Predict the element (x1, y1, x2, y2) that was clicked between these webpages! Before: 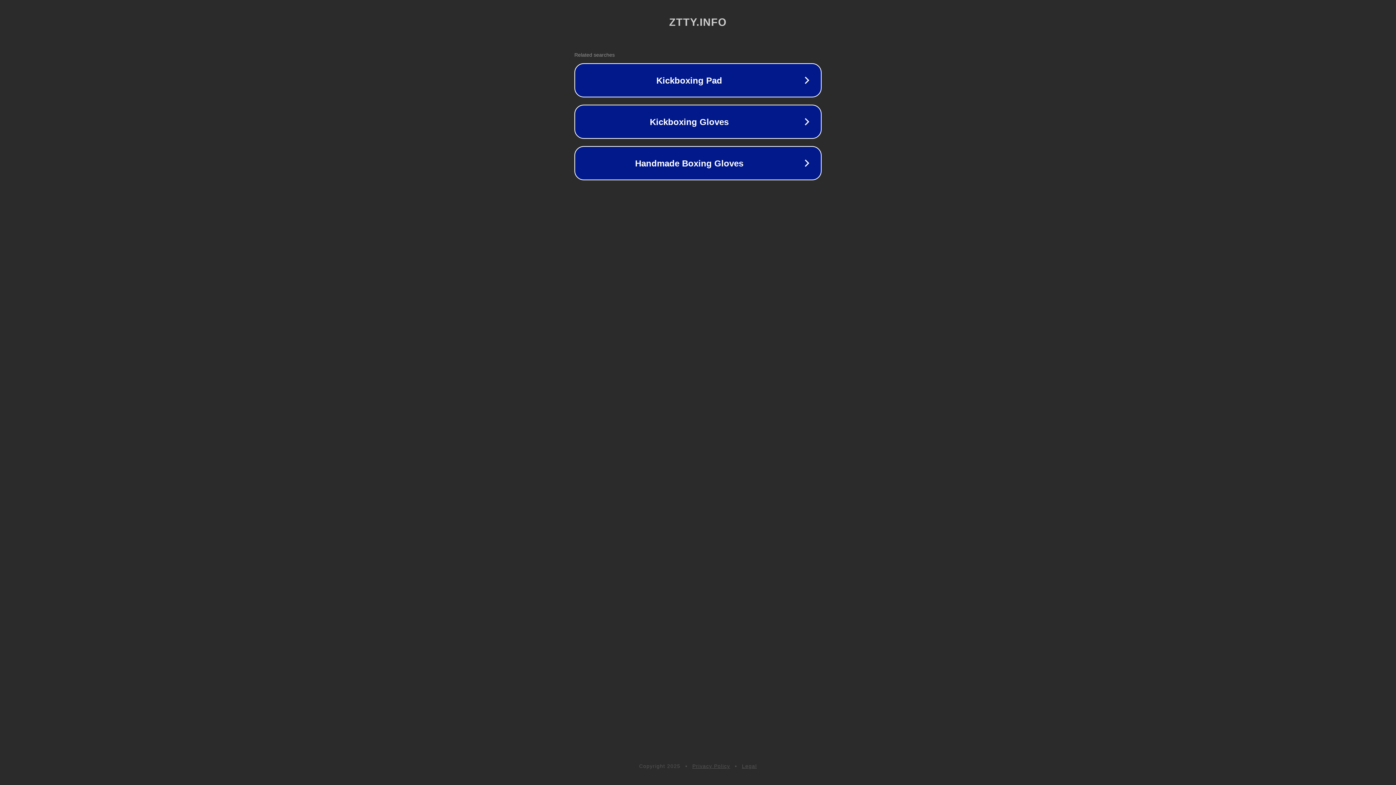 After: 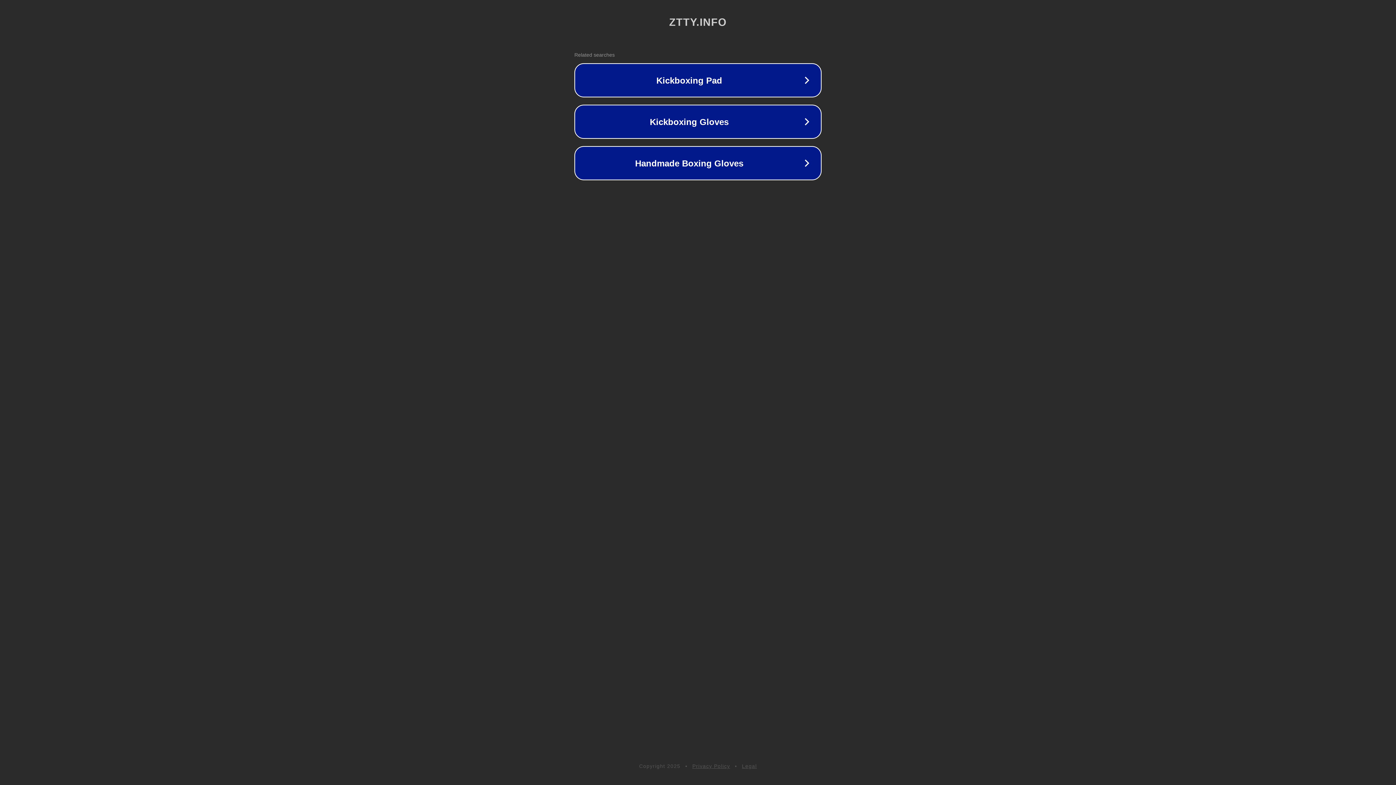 Action: label: Legal bbox: (742, 763, 757, 769)